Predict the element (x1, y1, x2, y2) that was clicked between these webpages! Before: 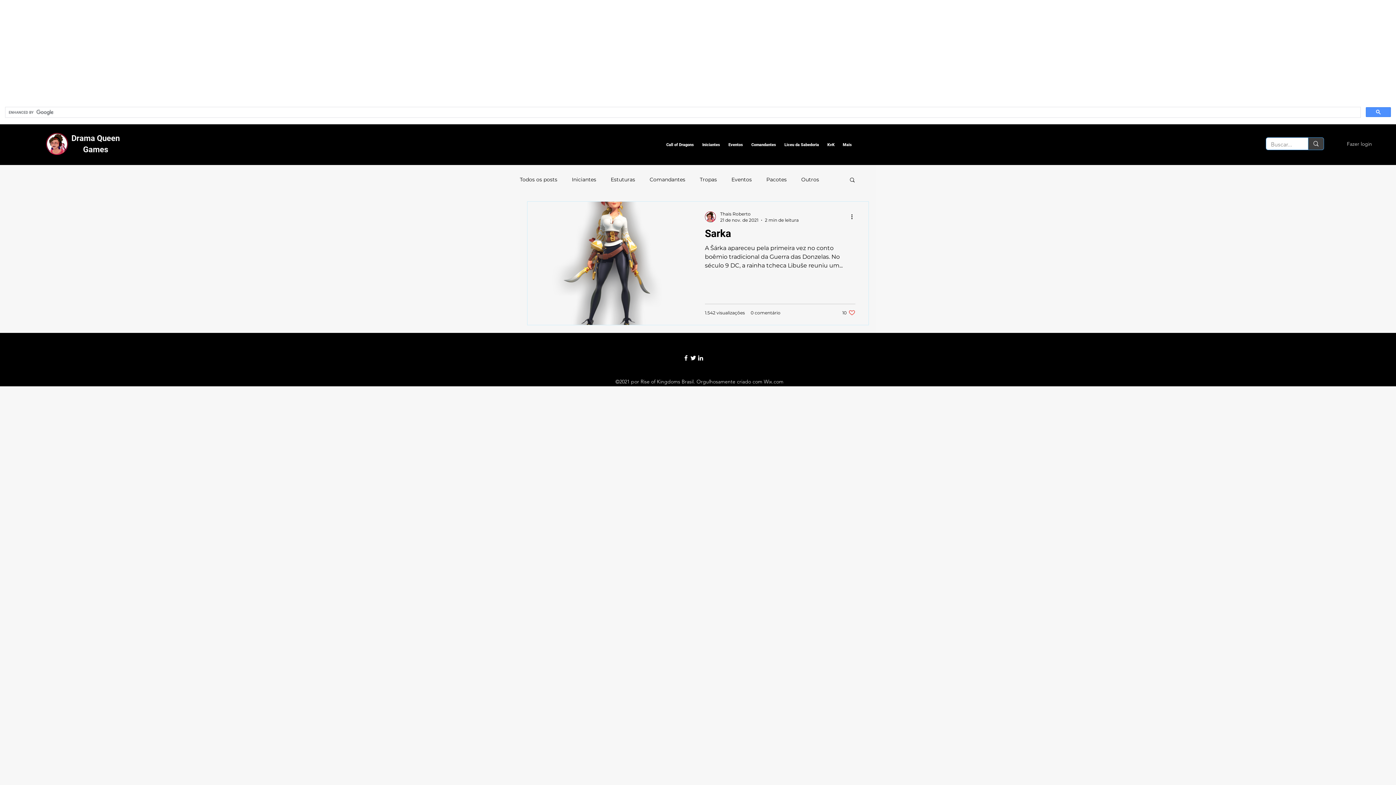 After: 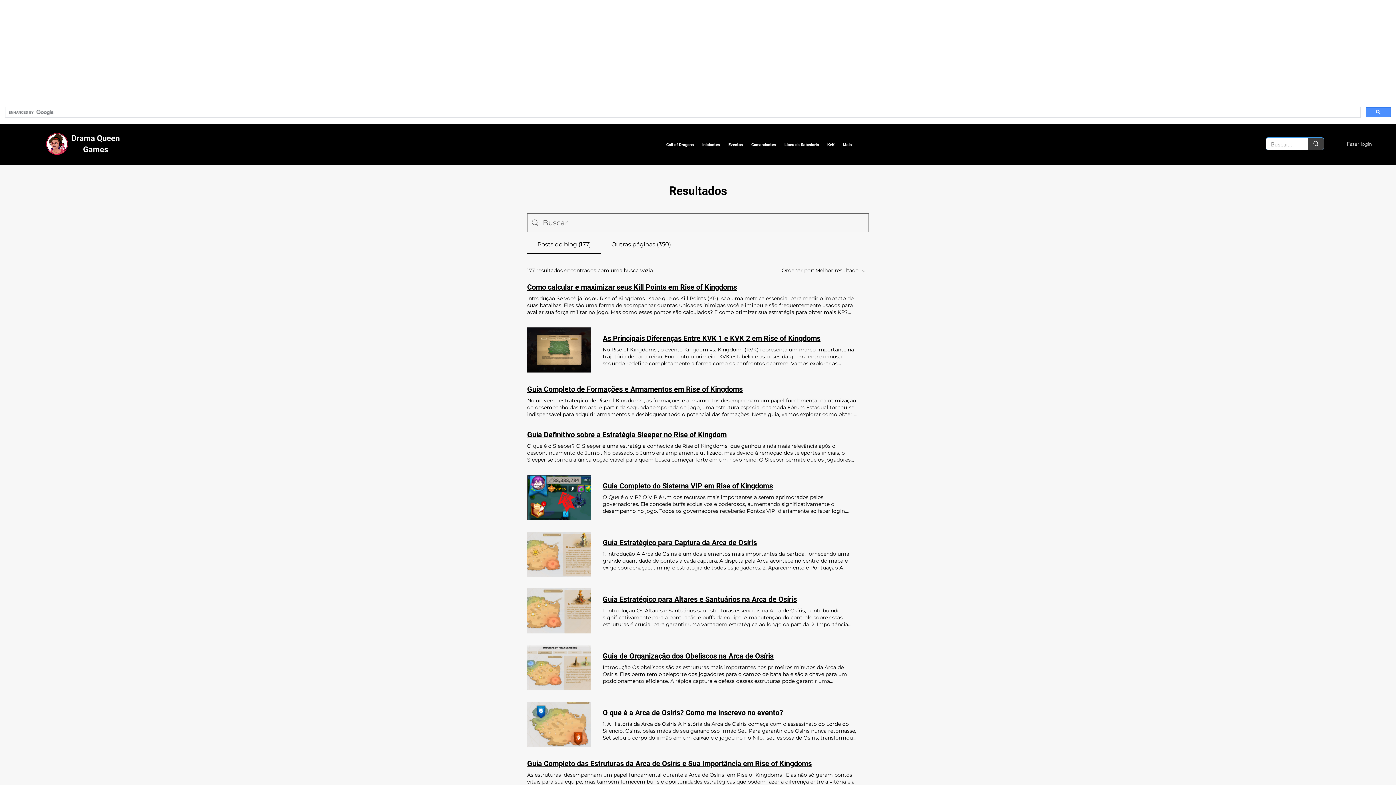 Action: bbox: (1308, 137, 1324, 149) label: Buscar...